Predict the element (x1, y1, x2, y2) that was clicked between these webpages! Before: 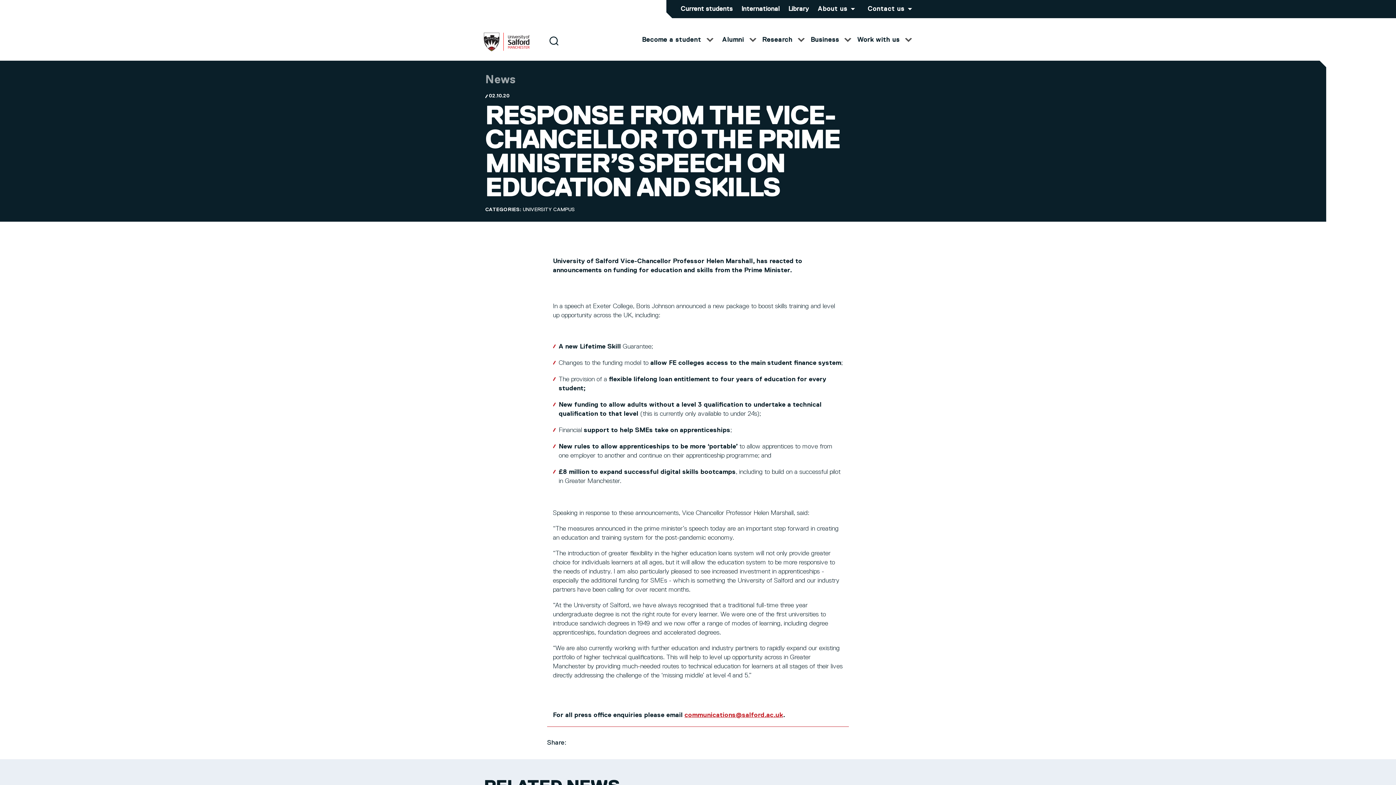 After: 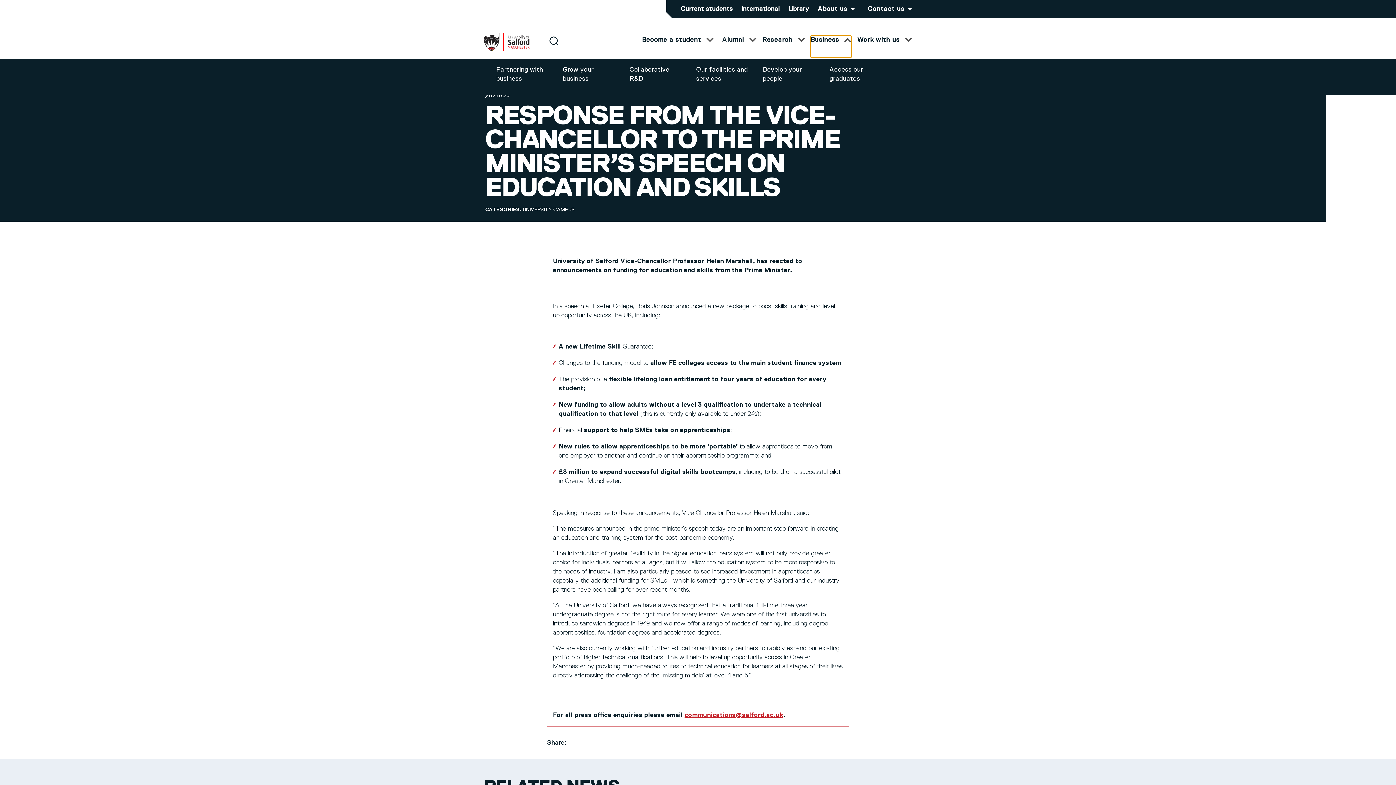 Action: bbox: (810, 35, 851, 57) label: Business